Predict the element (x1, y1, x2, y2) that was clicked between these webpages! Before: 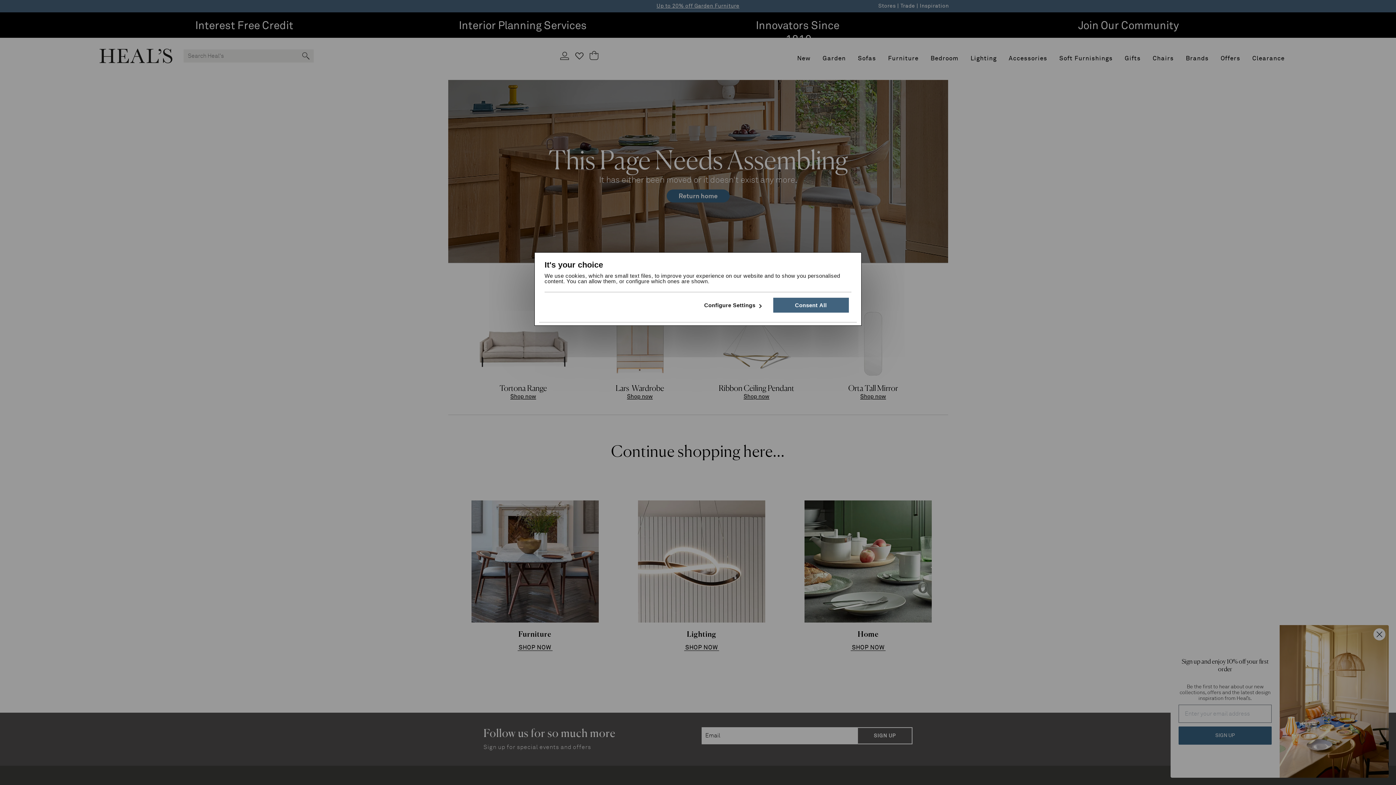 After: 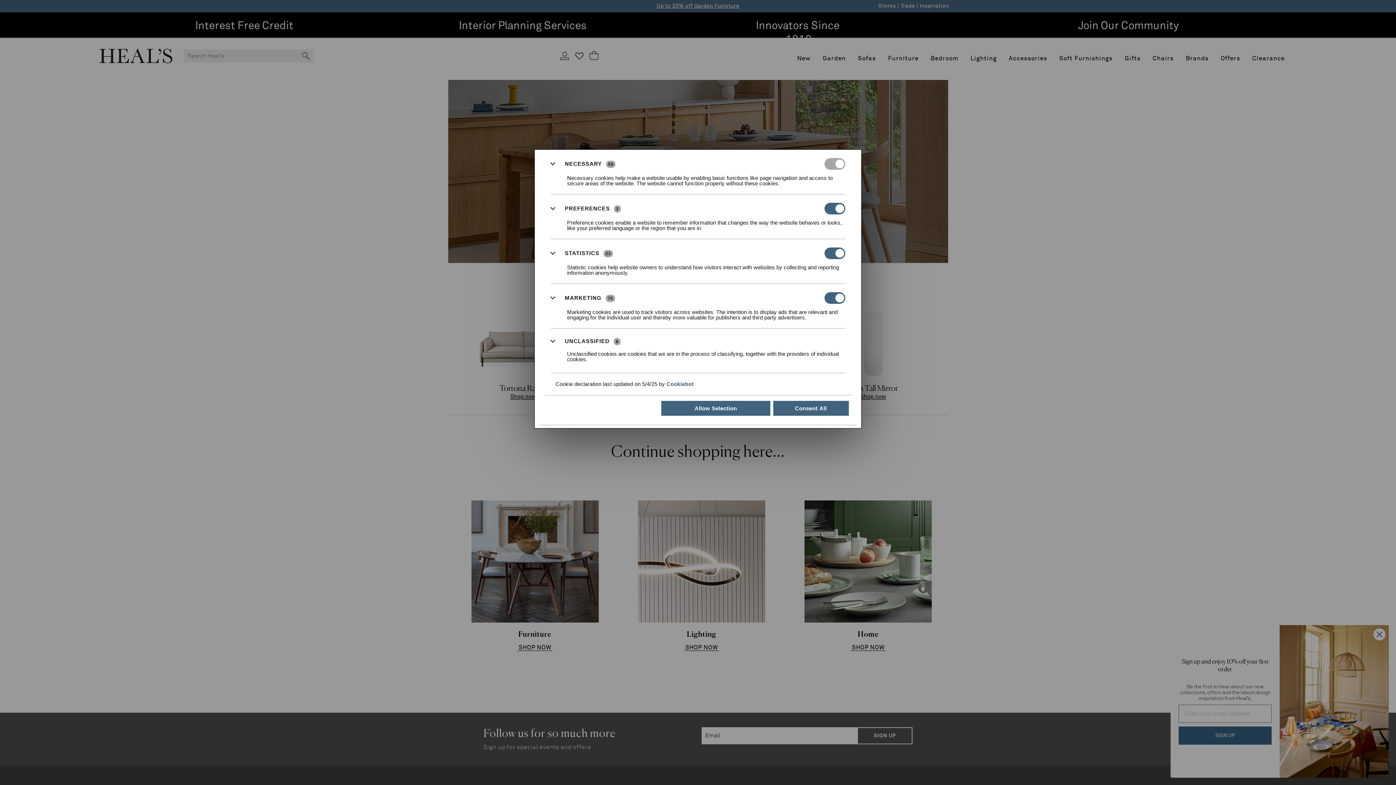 Action: label: Configure Settings bbox: (694, 297, 770, 312)